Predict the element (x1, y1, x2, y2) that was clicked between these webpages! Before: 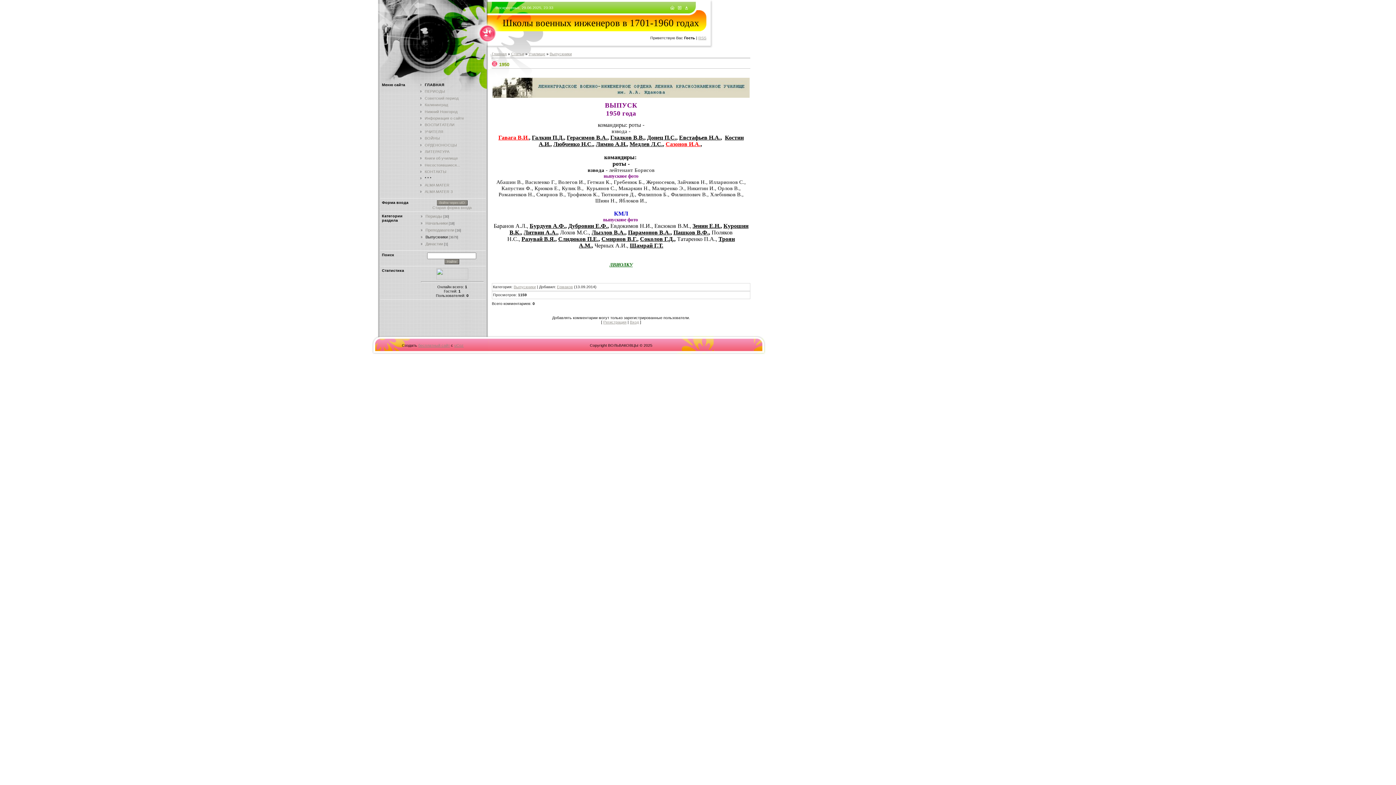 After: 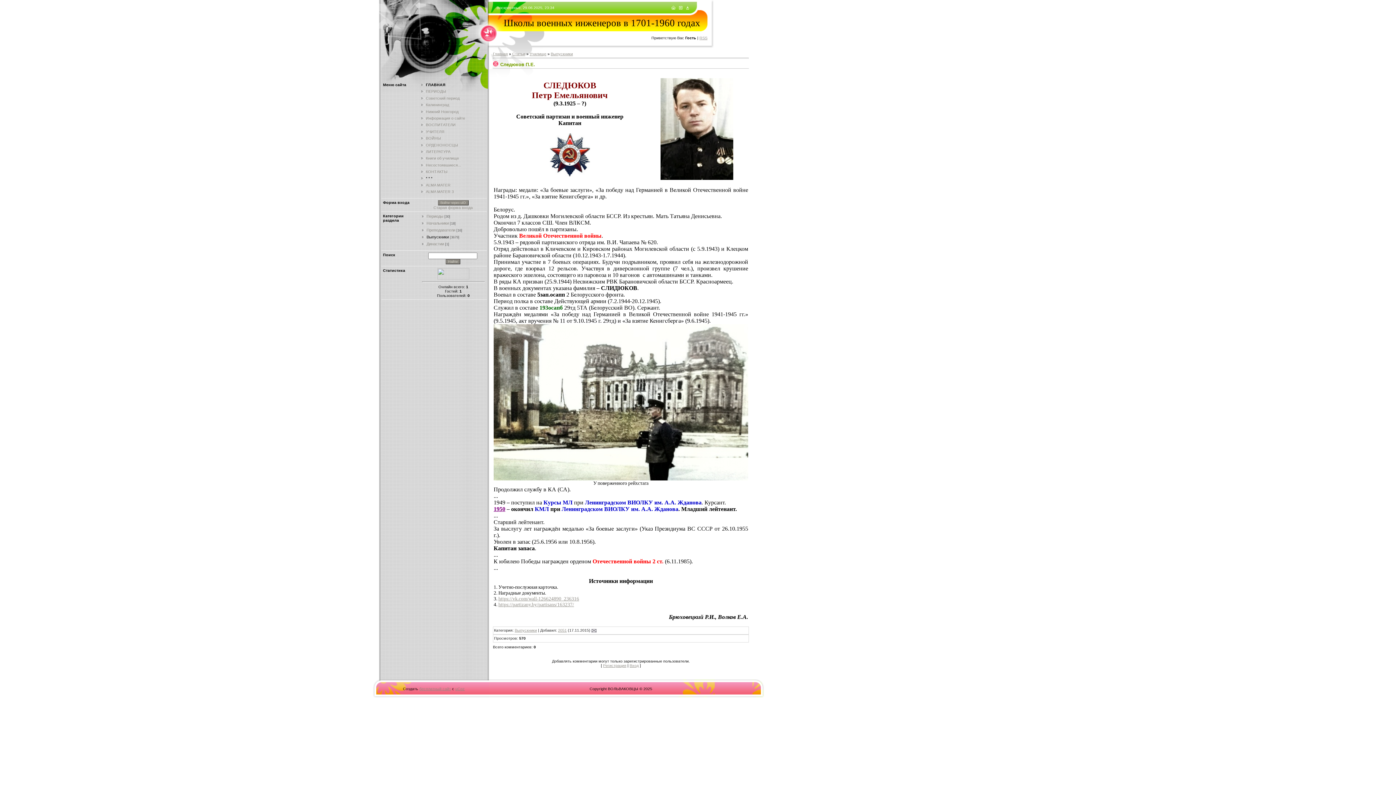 Action: bbox: (558, 236, 598, 242) label: Слидюков П.Е.